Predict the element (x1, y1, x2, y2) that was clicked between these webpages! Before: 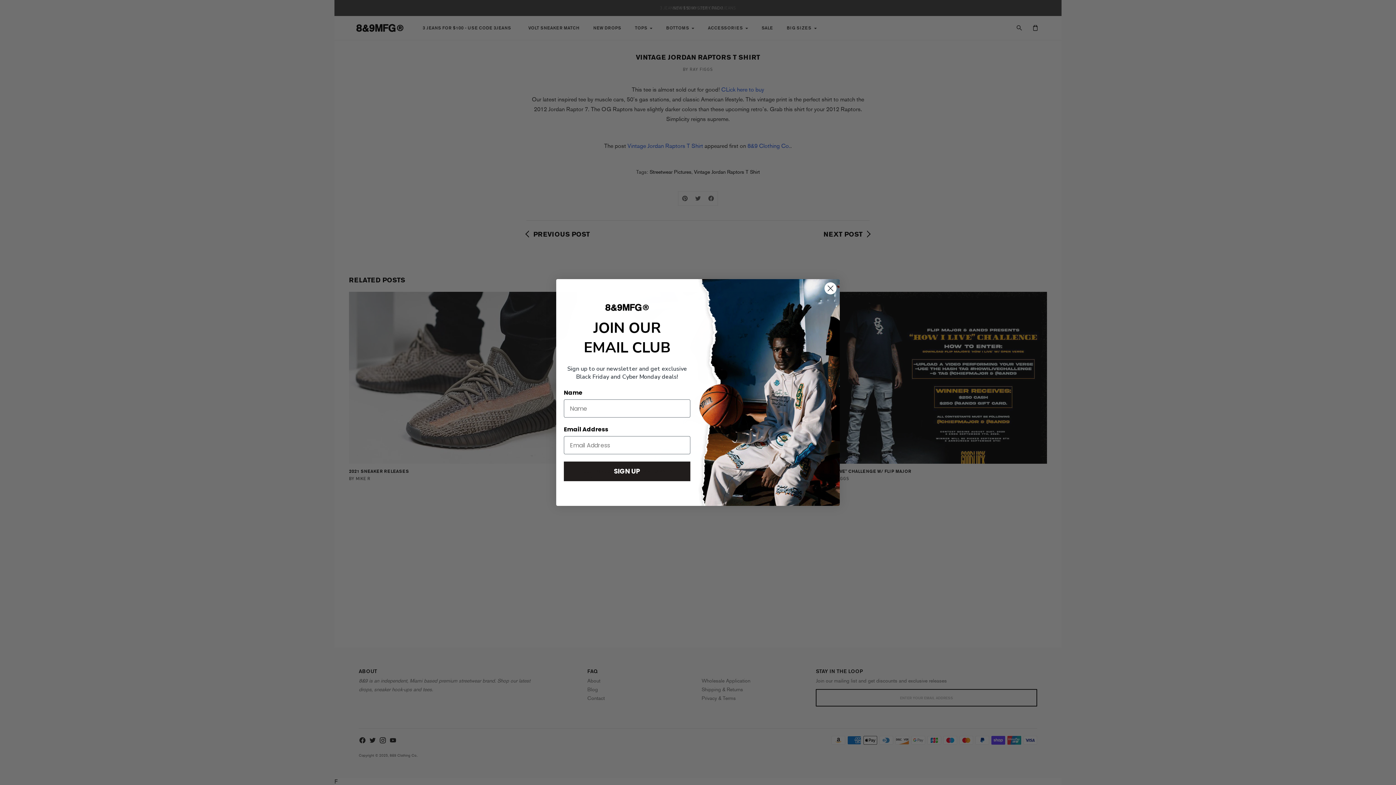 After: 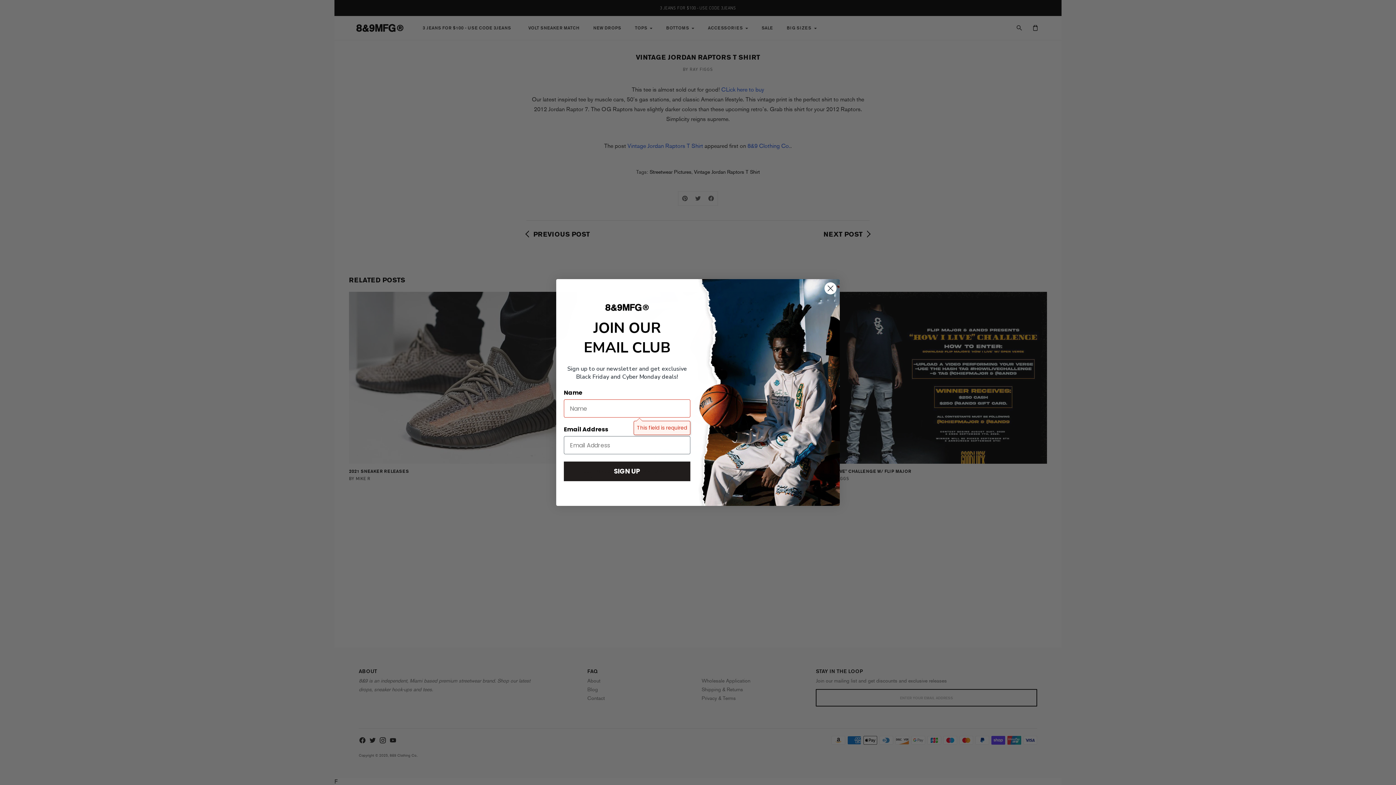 Action: bbox: (564, 461, 690, 481) label: SIGN UP